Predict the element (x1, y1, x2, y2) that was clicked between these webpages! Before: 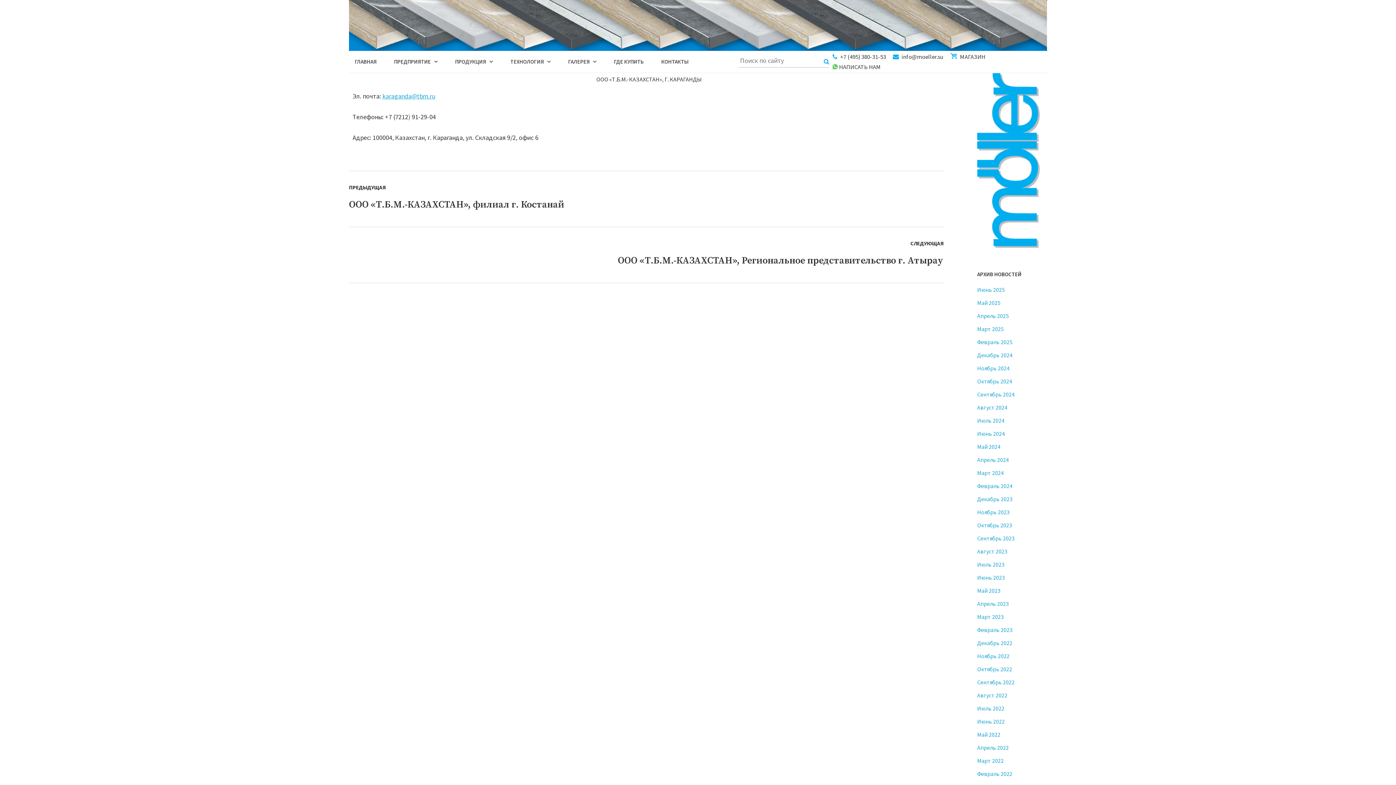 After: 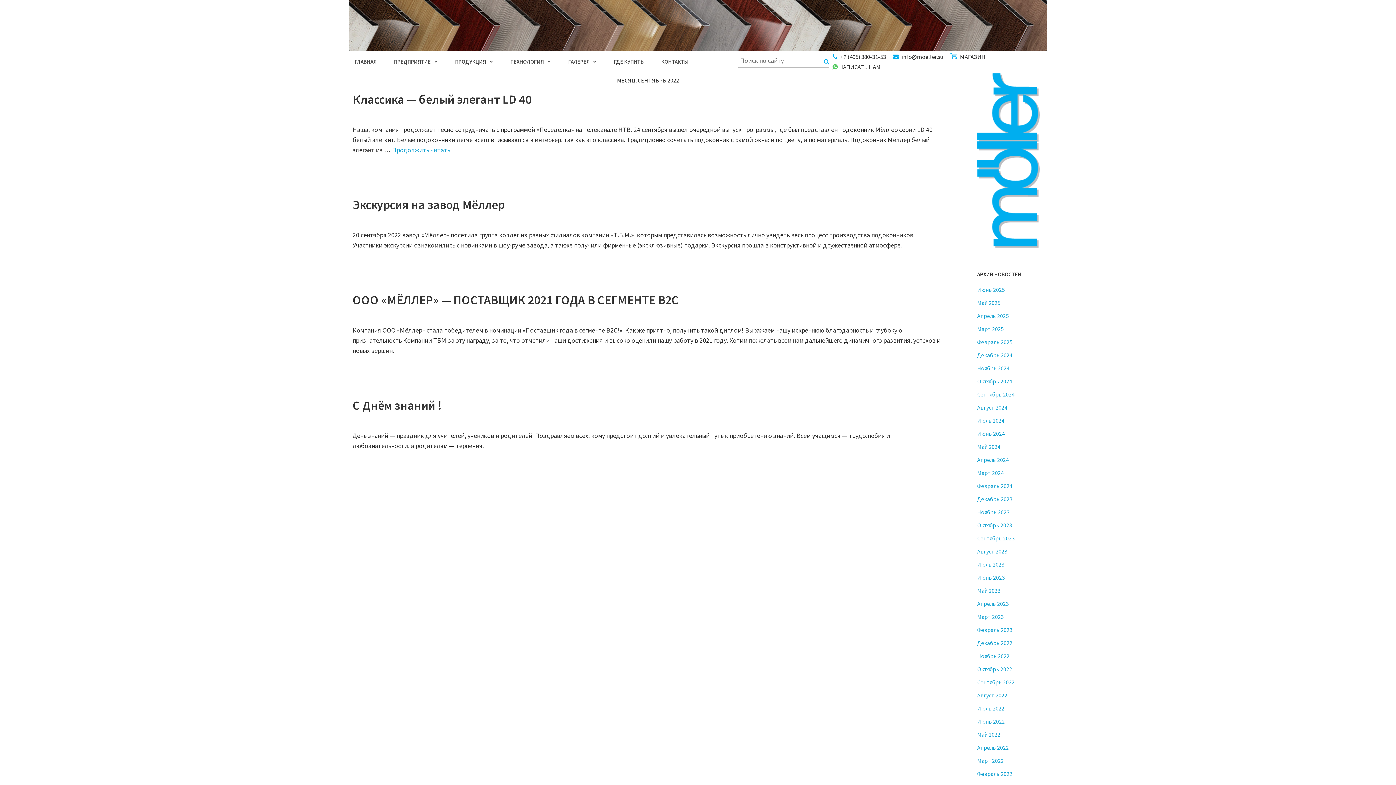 Action: label: Сентябрь 2022 bbox: (977, 678, 1014, 686)